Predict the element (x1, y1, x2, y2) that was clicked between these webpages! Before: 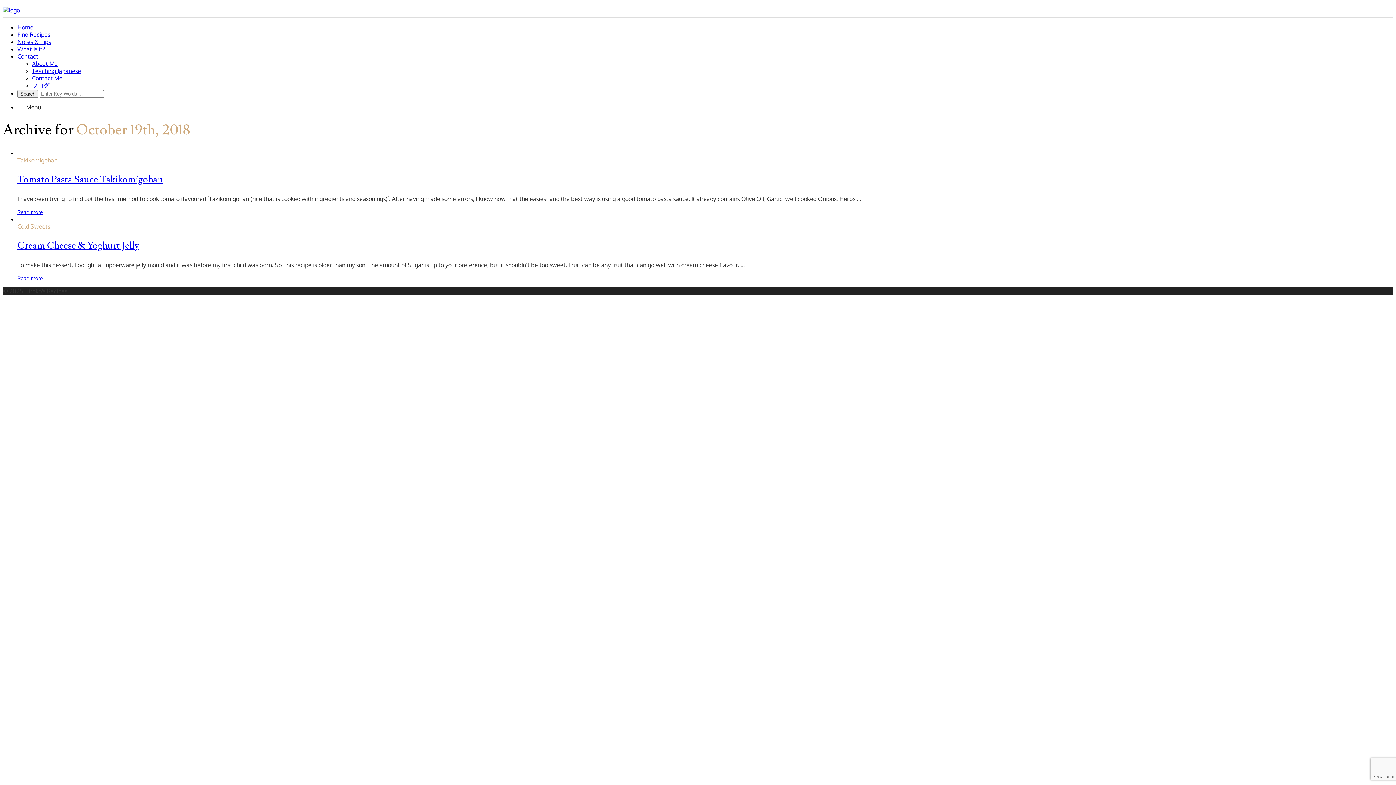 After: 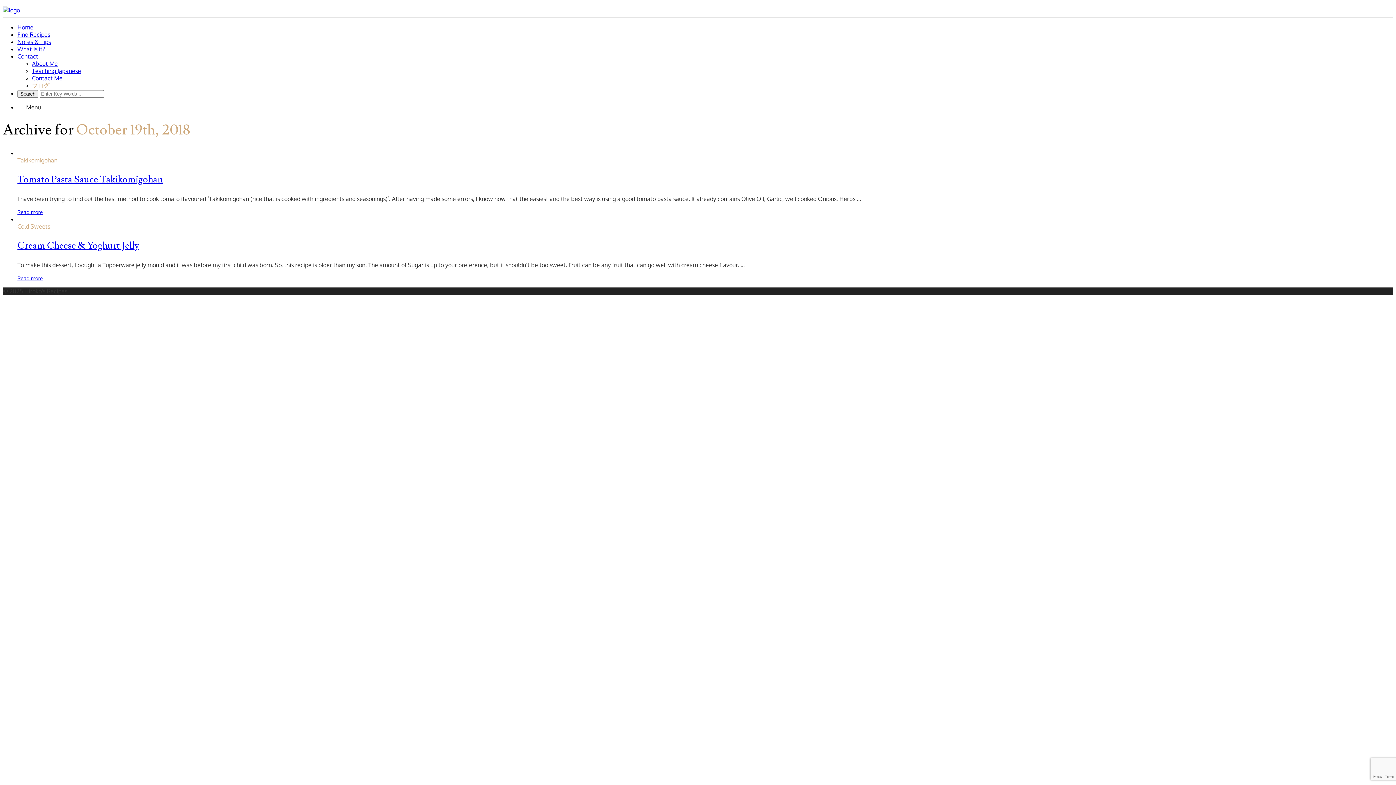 Action: label: ブログ bbox: (32, 81, 49, 89)